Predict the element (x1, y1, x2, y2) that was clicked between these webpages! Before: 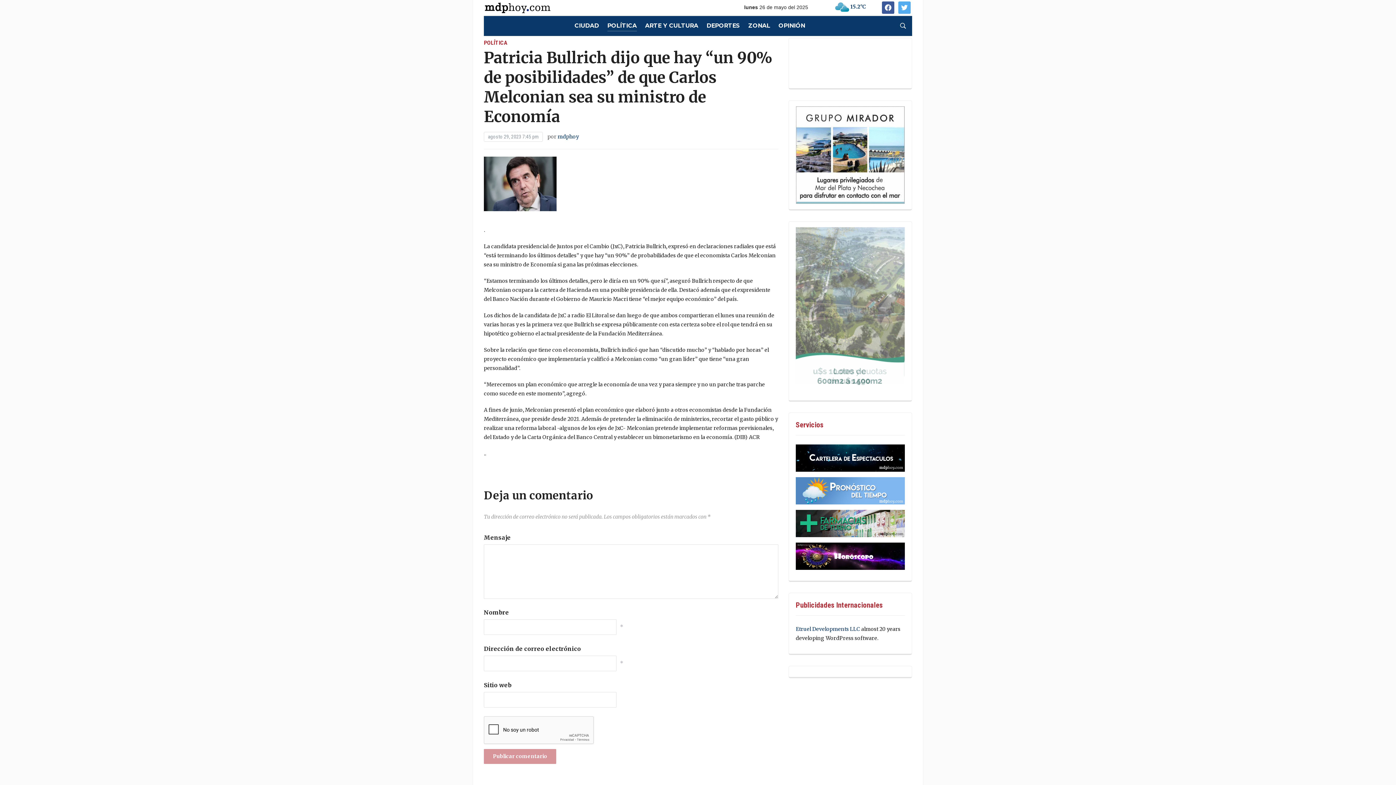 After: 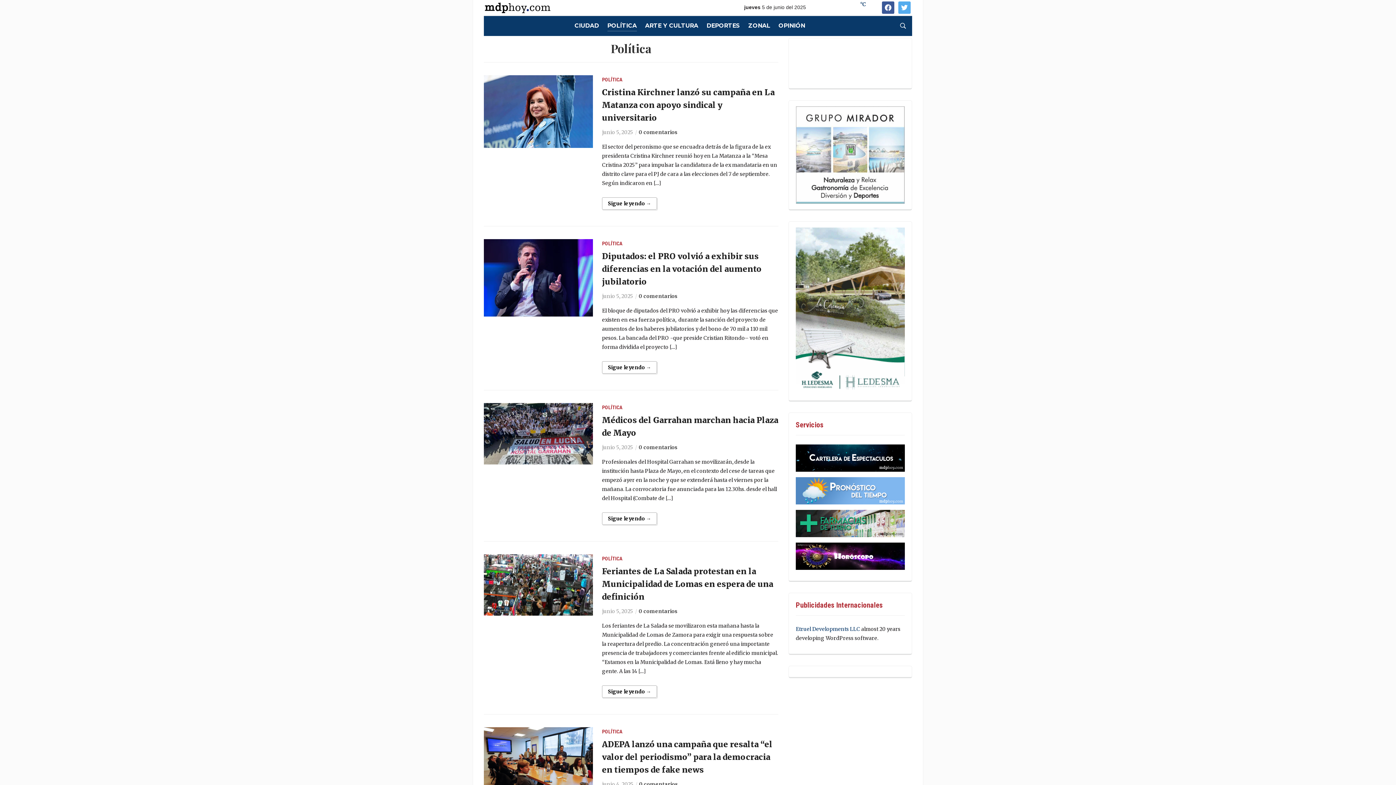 Action: label: POLÍTICA bbox: (484, 39, 507, 46)